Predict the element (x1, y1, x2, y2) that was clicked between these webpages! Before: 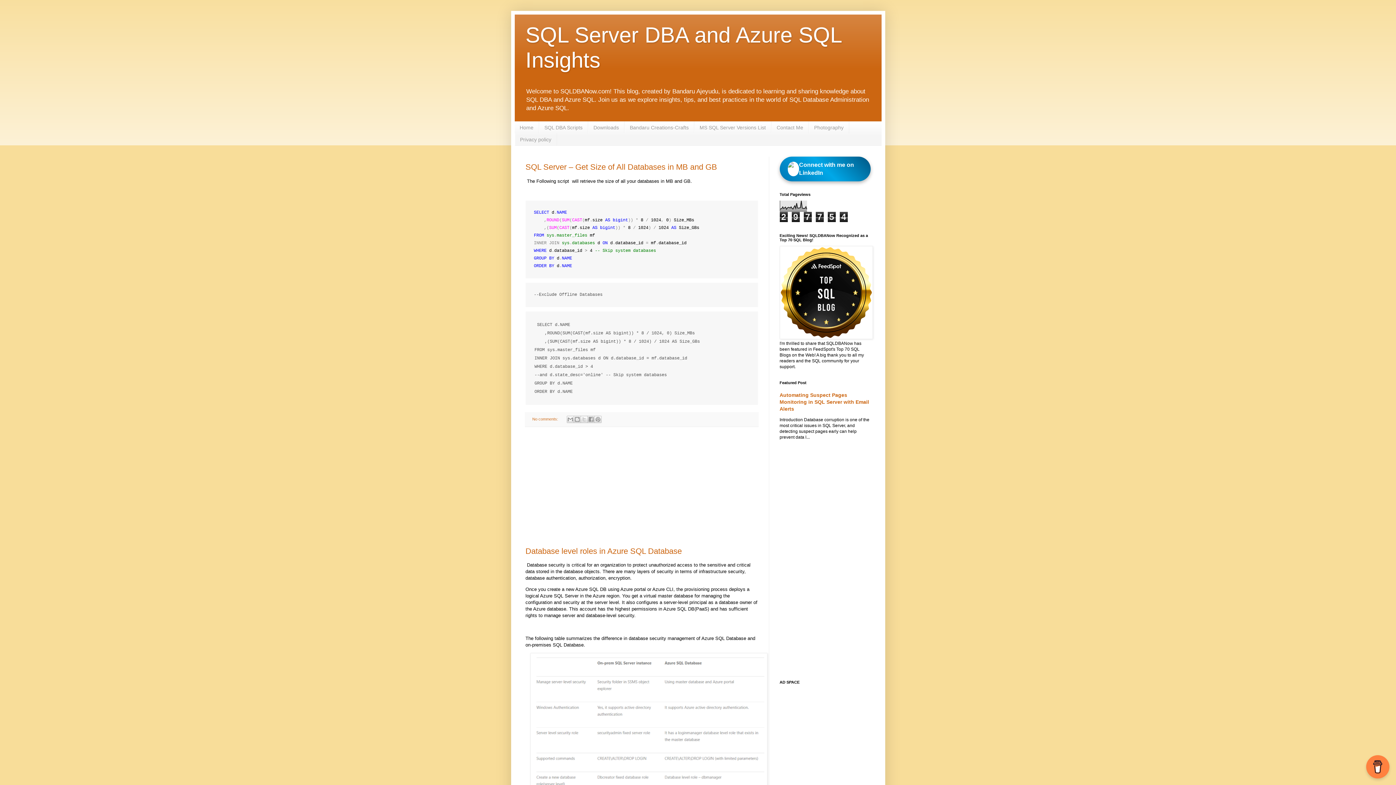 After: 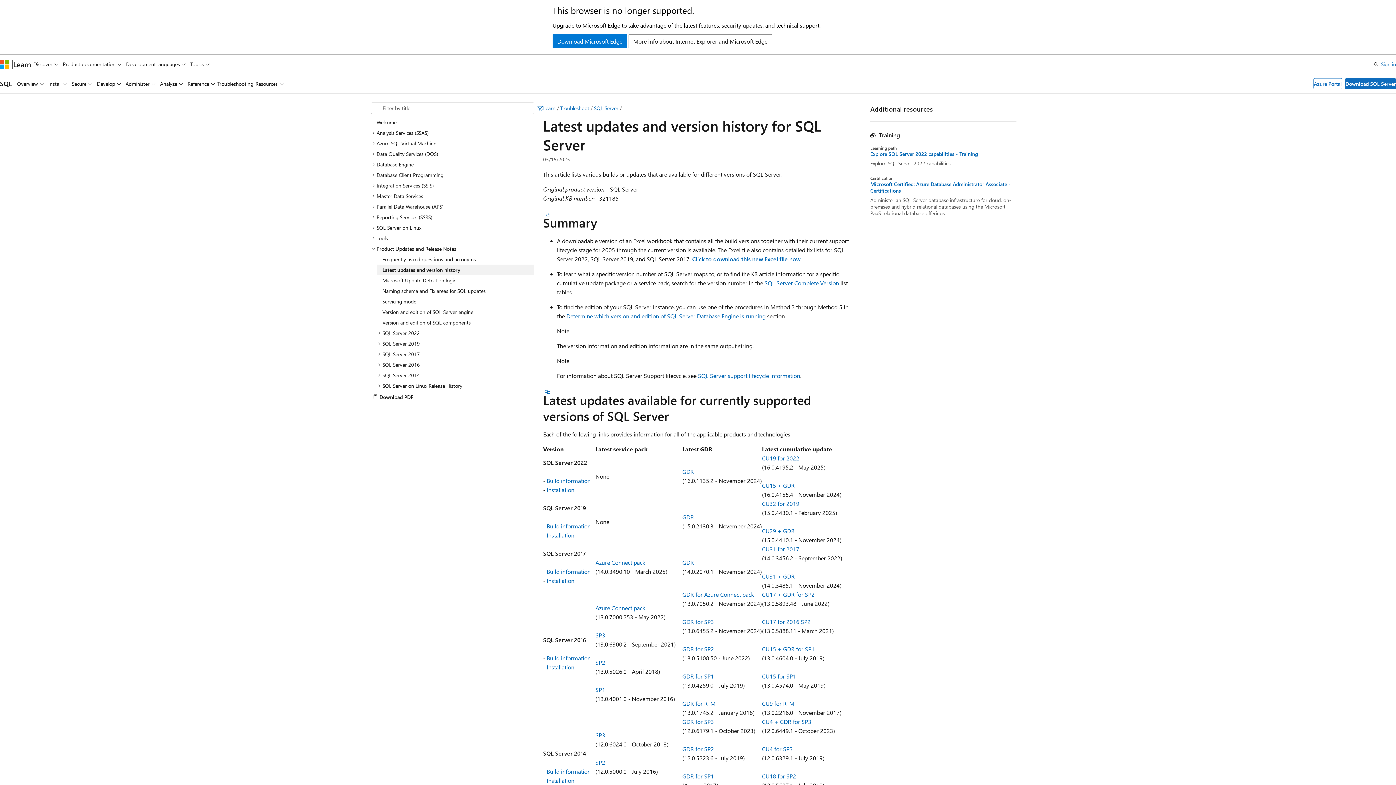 Action: label: MS SQL Server Versions List bbox: (694, 121, 771, 133)